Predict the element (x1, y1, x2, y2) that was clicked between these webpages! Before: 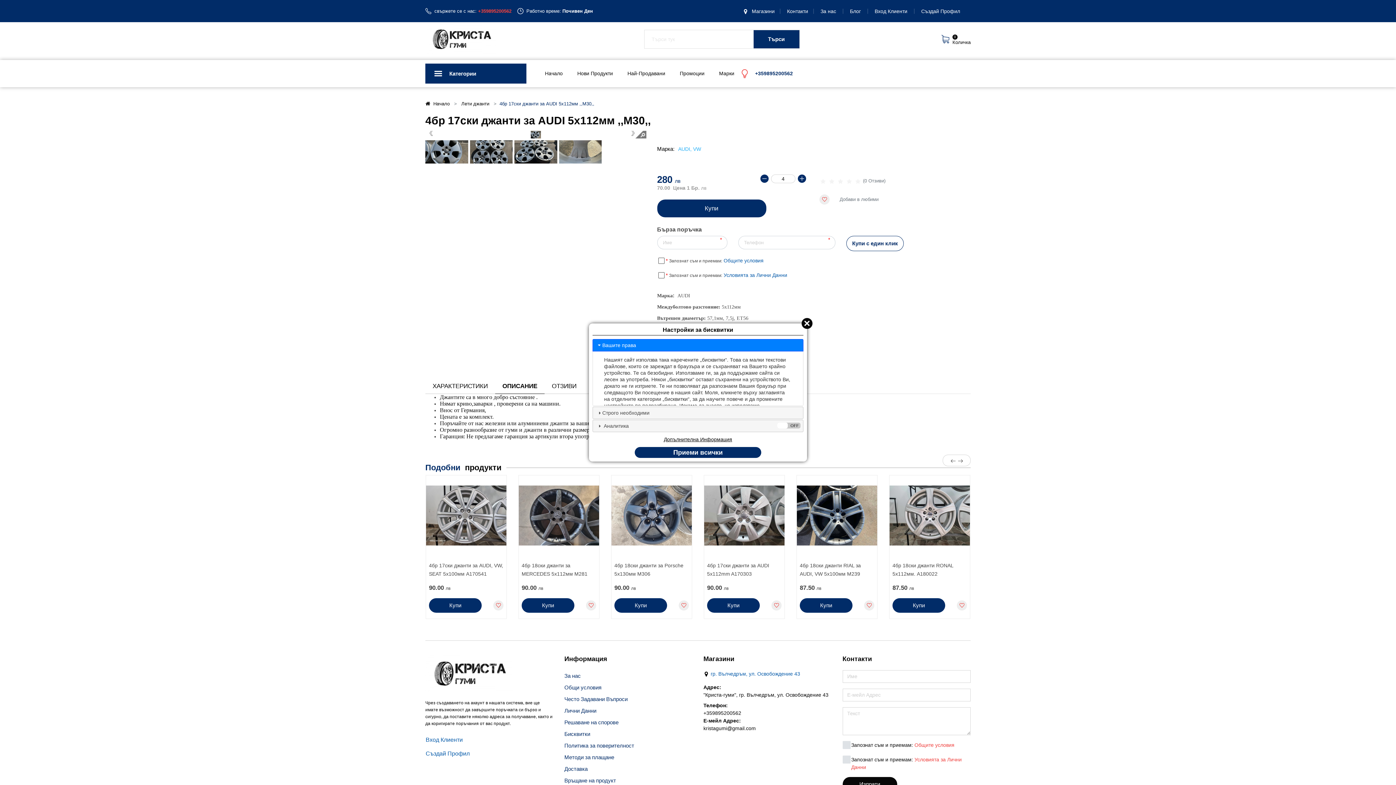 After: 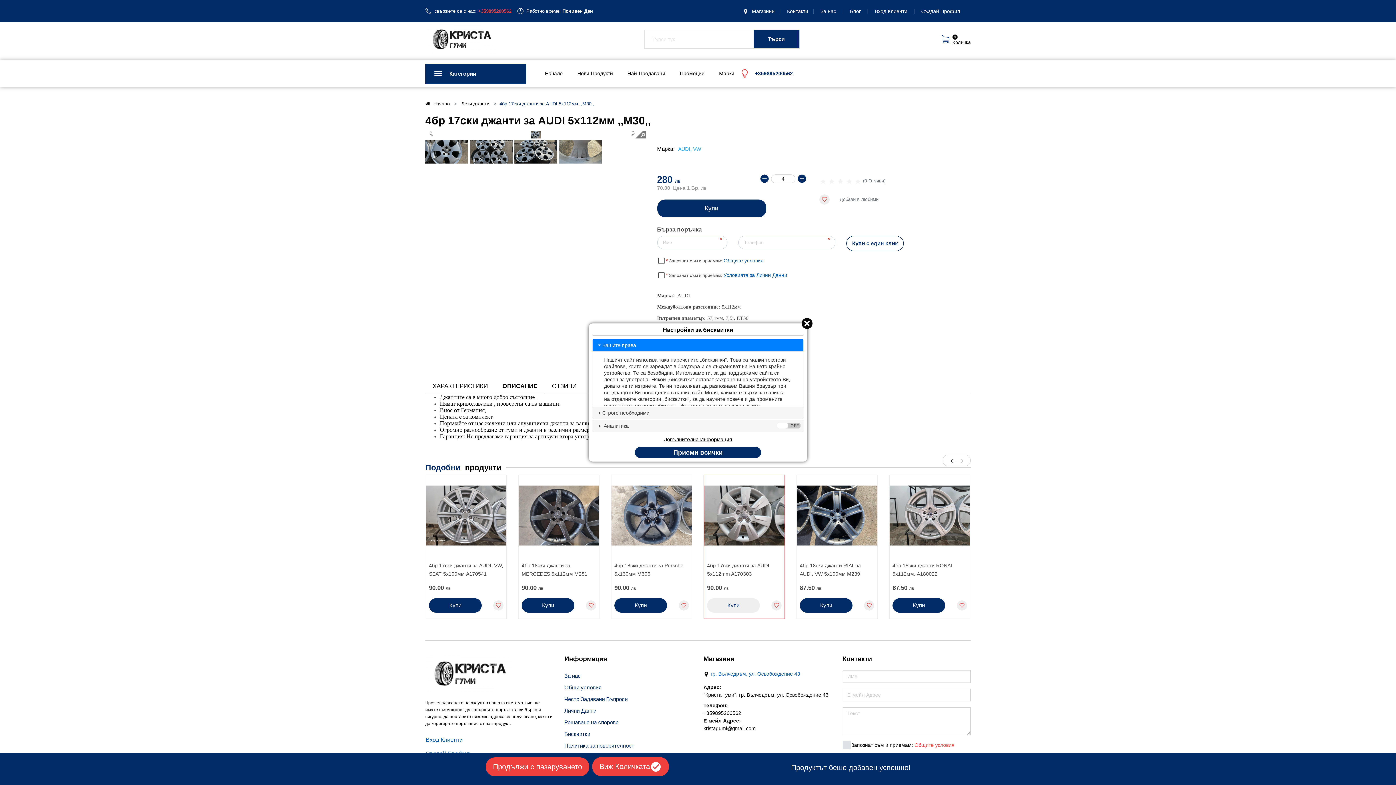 Action: label: Купи bbox: (707, 598, 760, 613)